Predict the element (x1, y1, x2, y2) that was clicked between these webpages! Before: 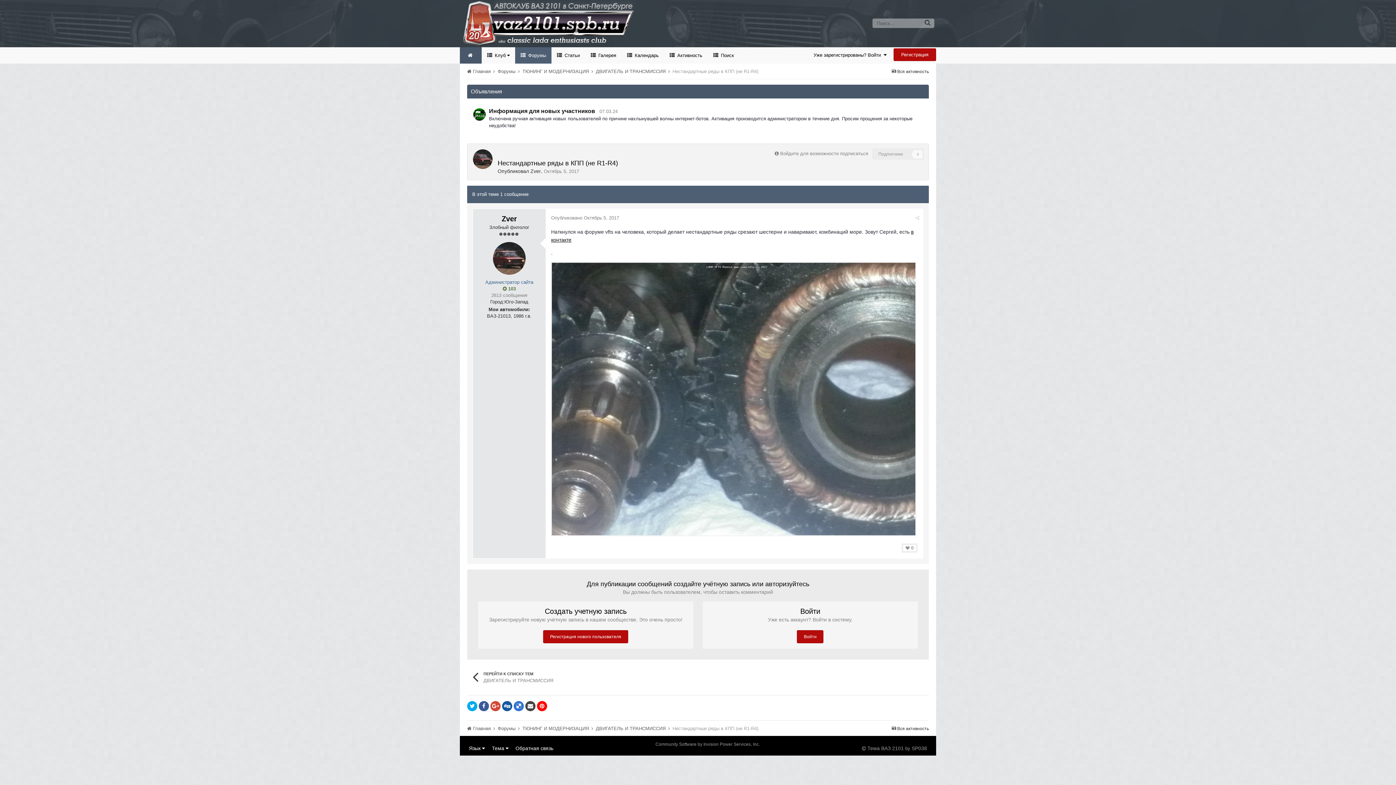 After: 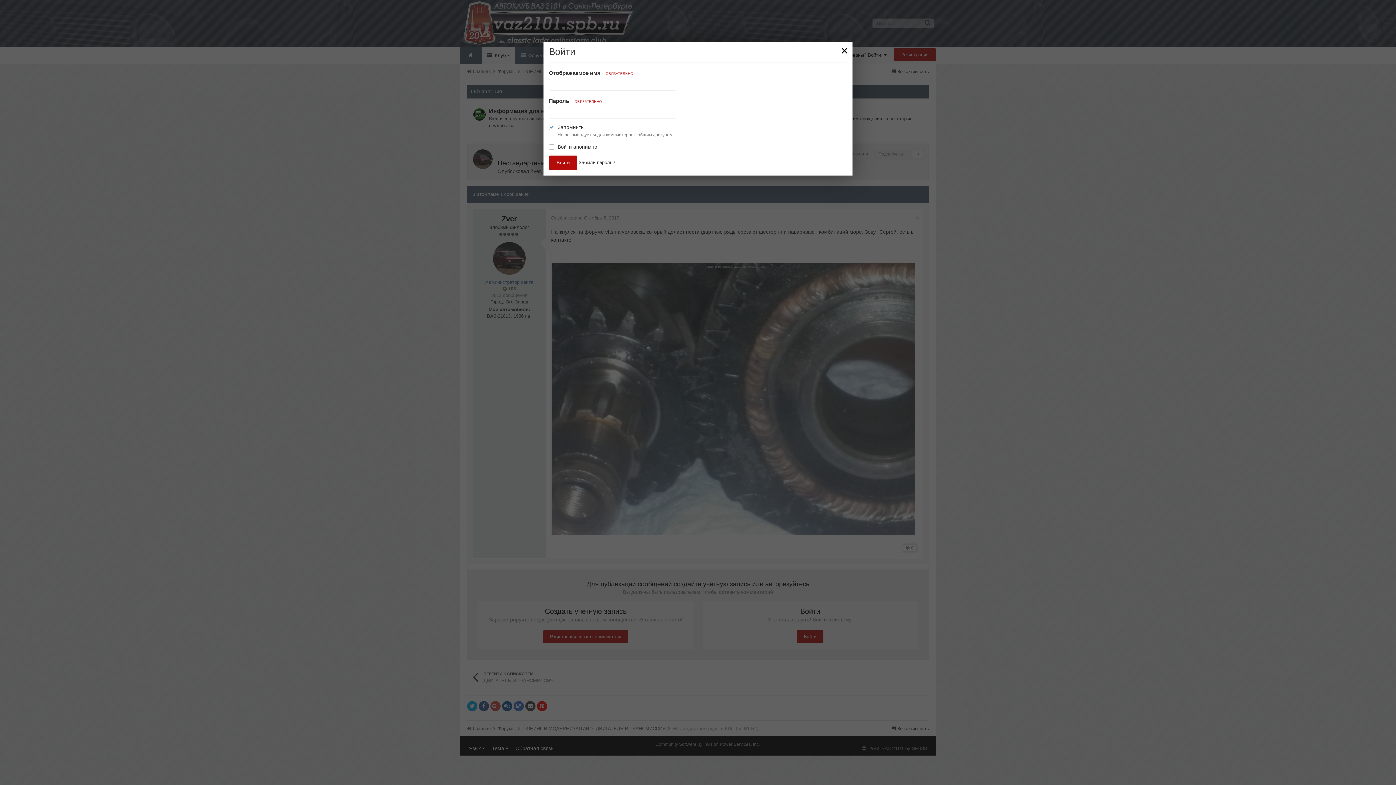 Action: label: Войти bbox: (797, 630, 823, 643)